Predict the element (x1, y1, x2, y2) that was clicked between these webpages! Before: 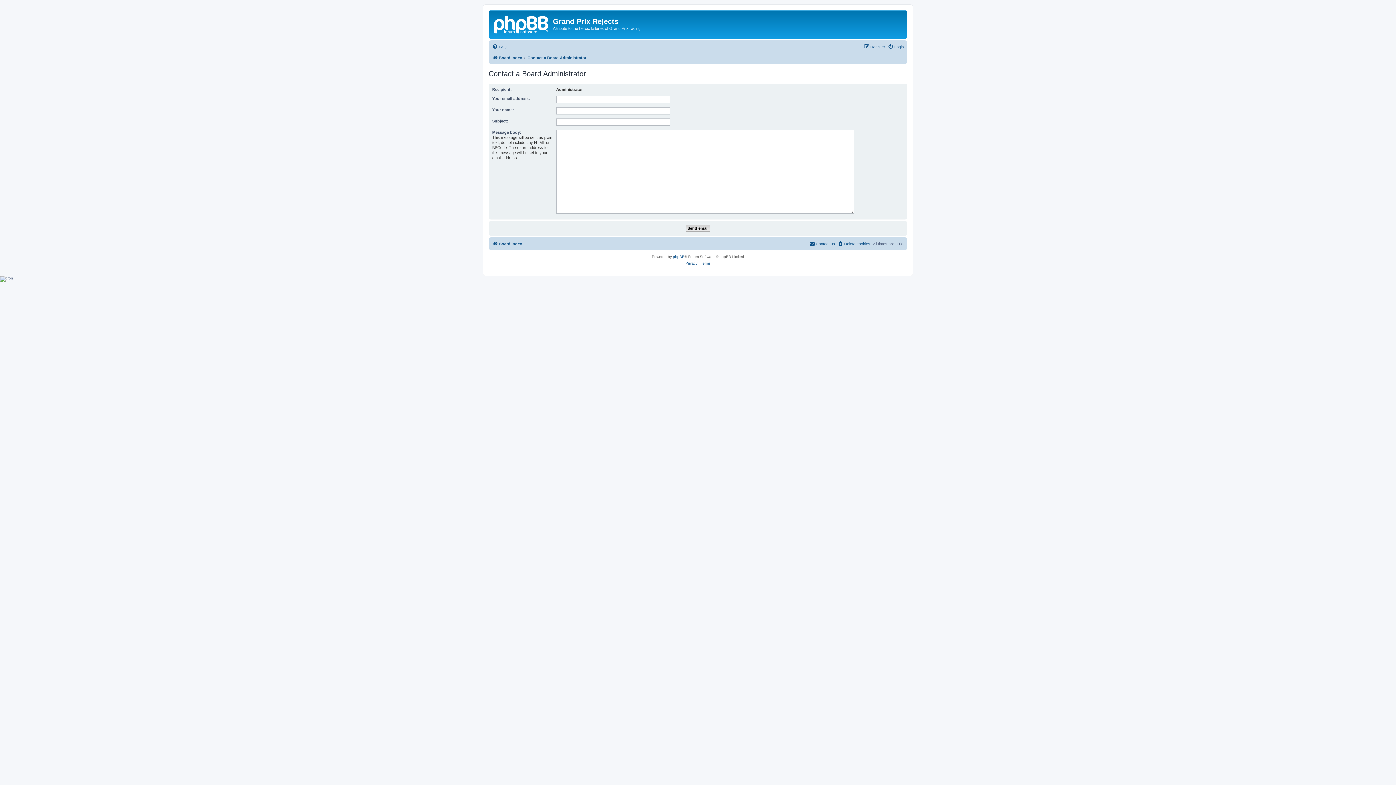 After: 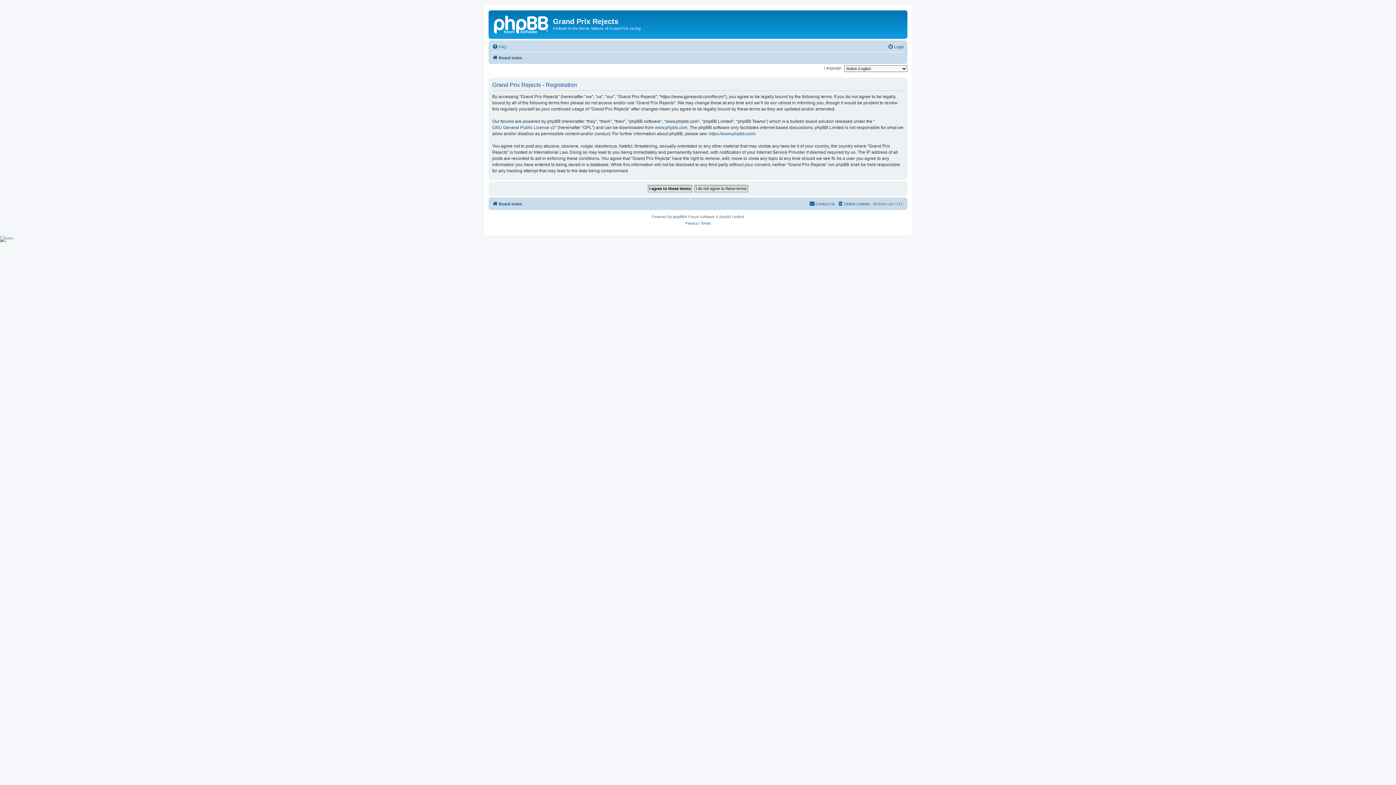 Action: bbox: (864, 42, 885, 51) label: Register